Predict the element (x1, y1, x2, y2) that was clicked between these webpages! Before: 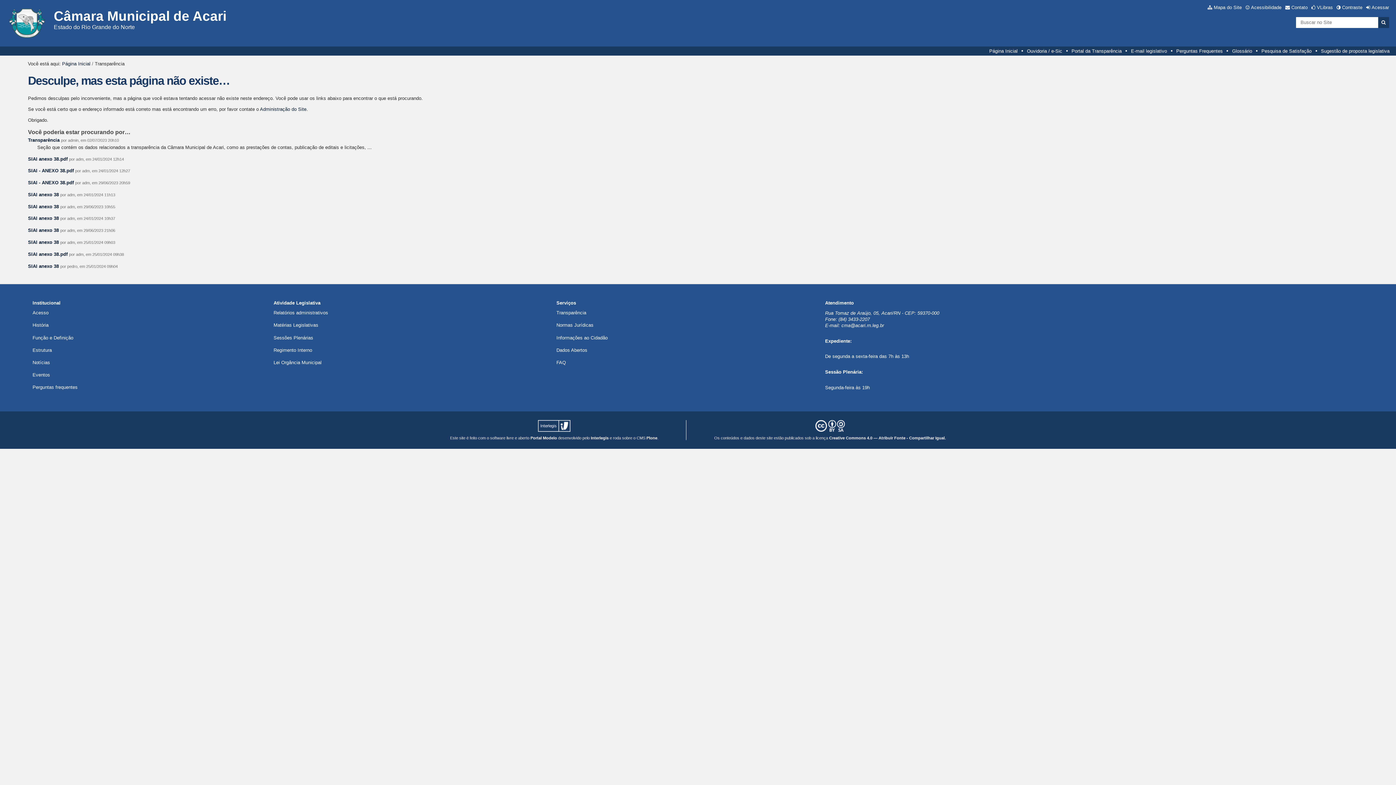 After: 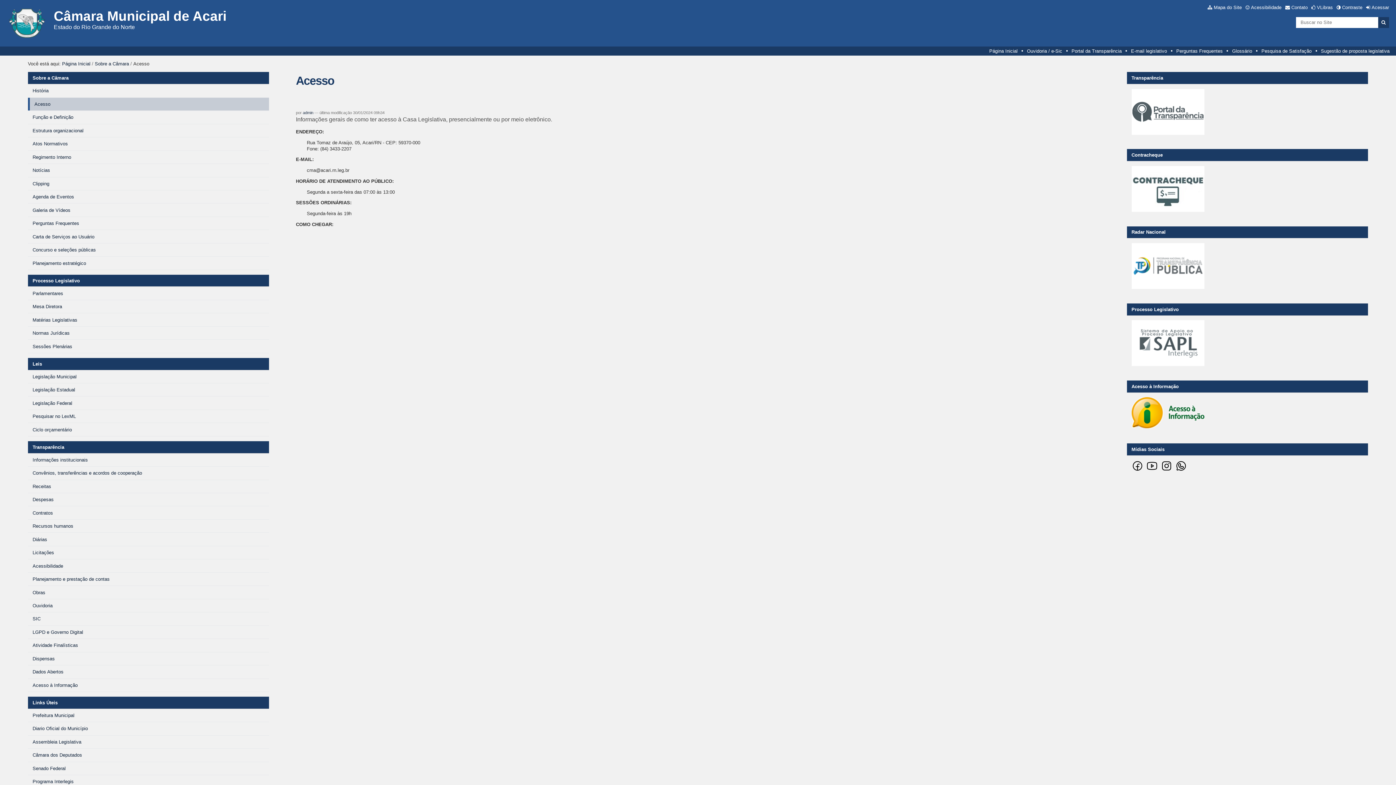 Action: bbox: (32, 310, 48, 315) label: Acesso